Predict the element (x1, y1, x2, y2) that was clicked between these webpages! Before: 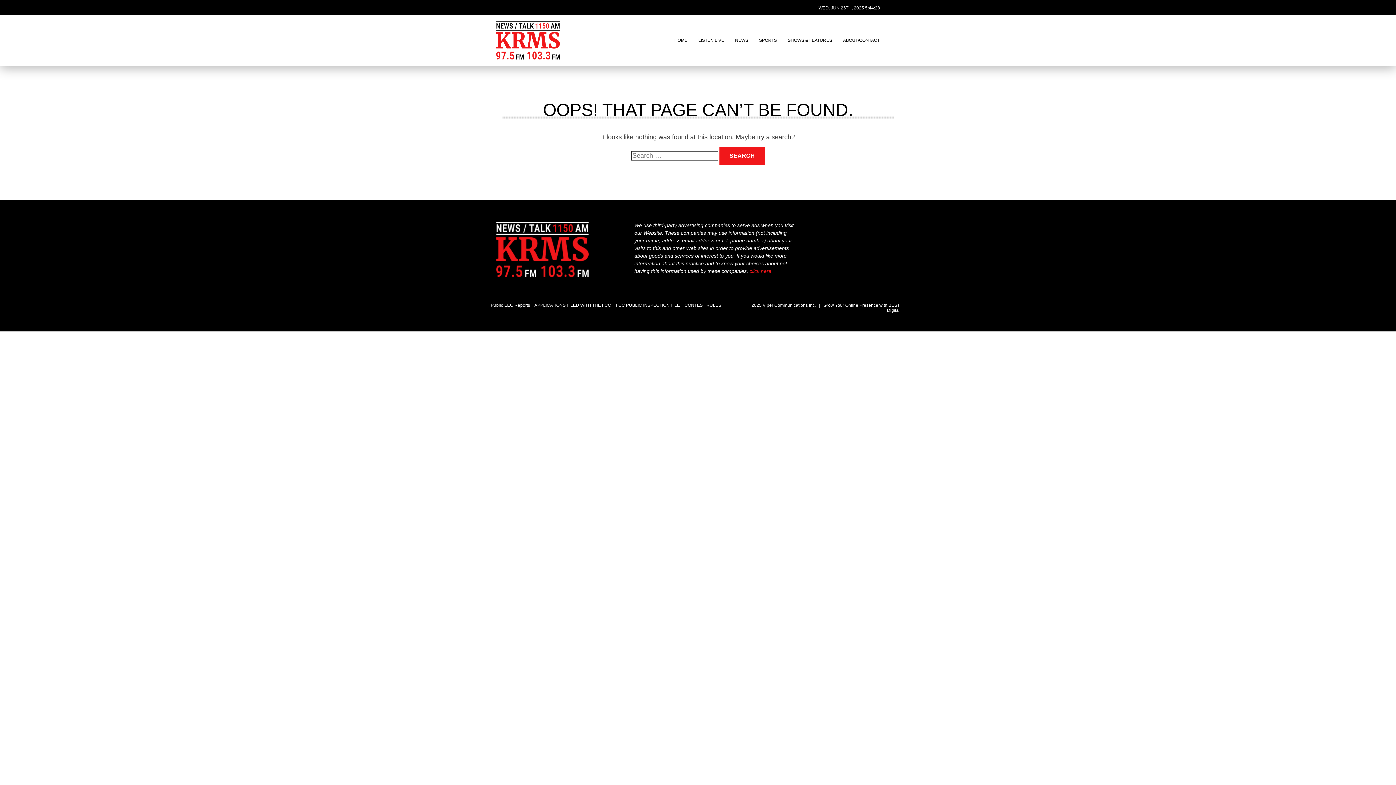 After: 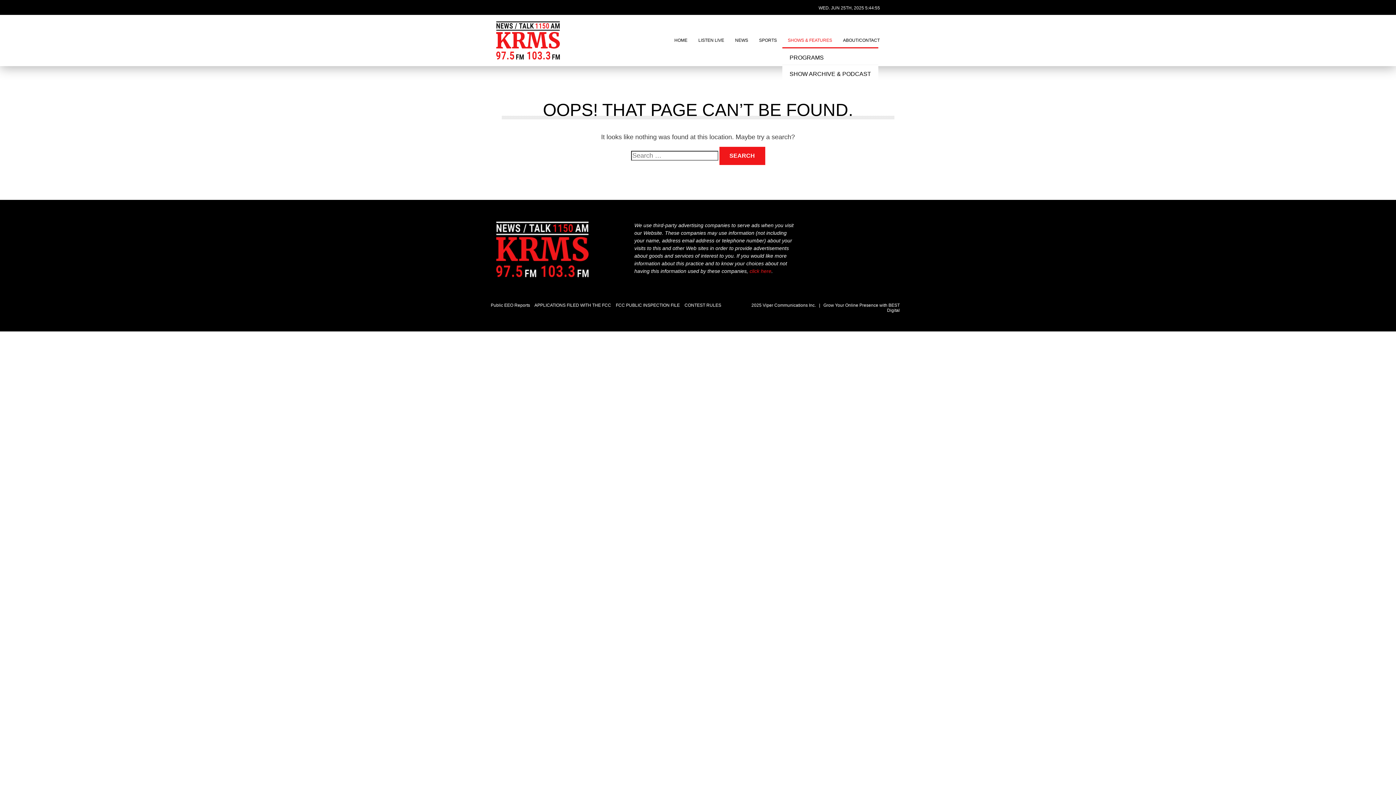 Action: bbox: (788, 36, 832, 44) label: SHOWS & FEATURES